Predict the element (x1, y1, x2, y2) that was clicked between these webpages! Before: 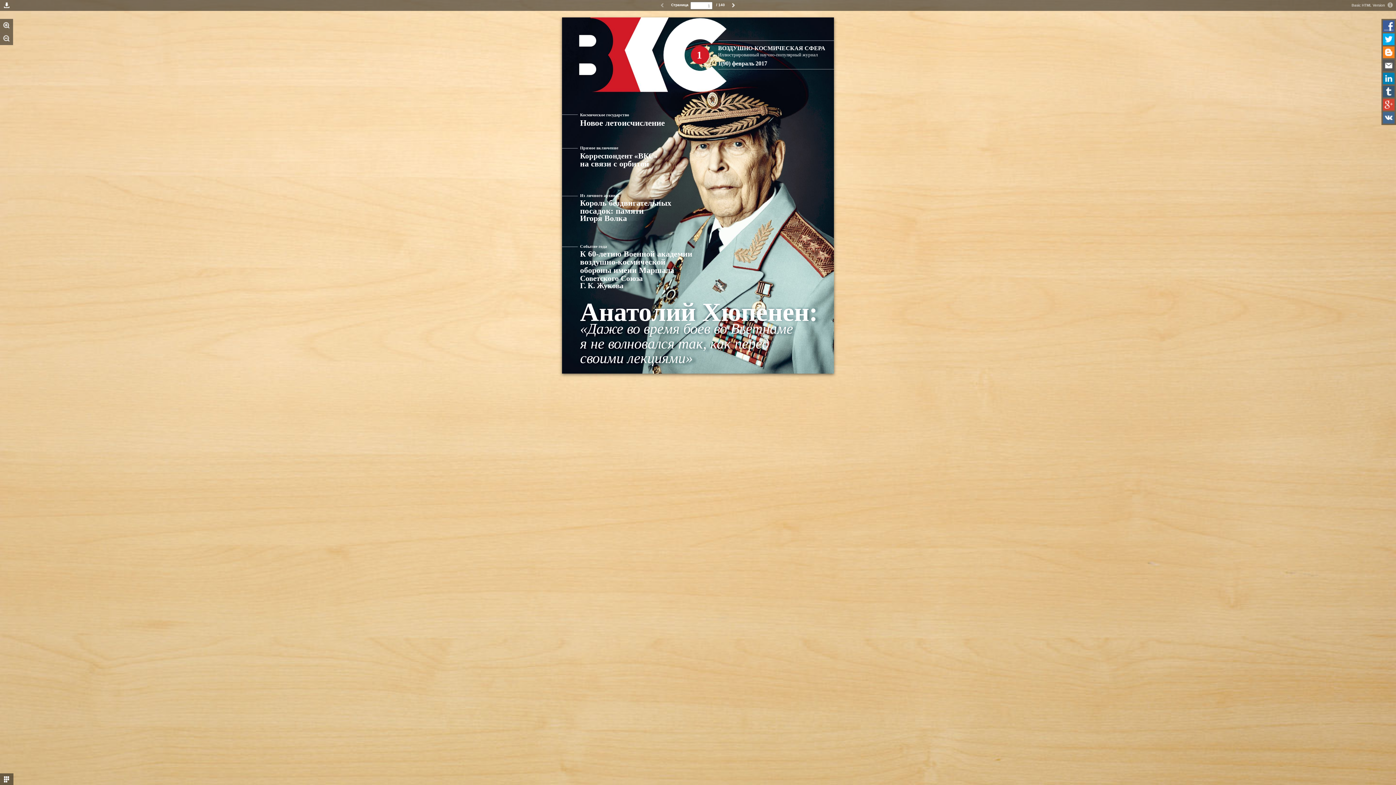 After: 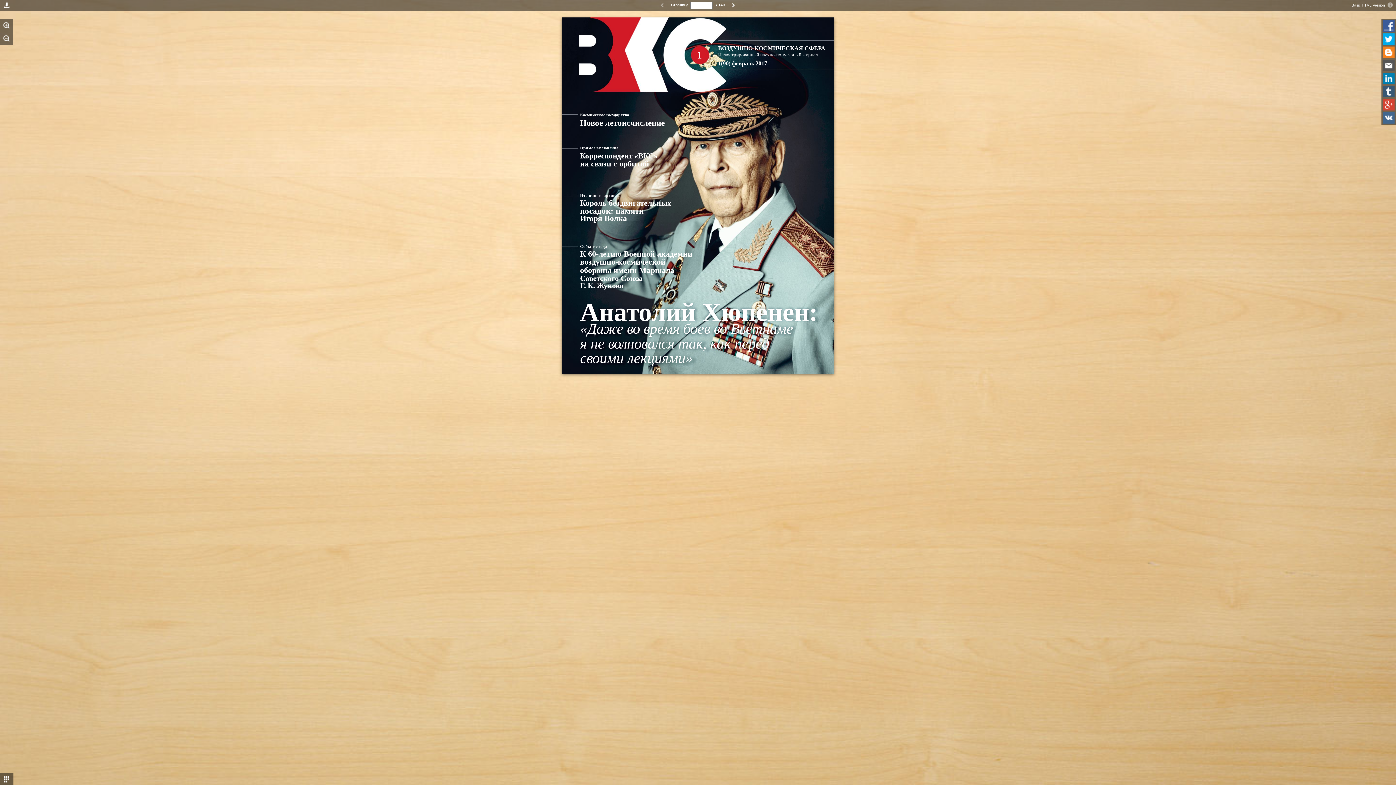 Action: bbox: (1383, 112, 1394, 123)